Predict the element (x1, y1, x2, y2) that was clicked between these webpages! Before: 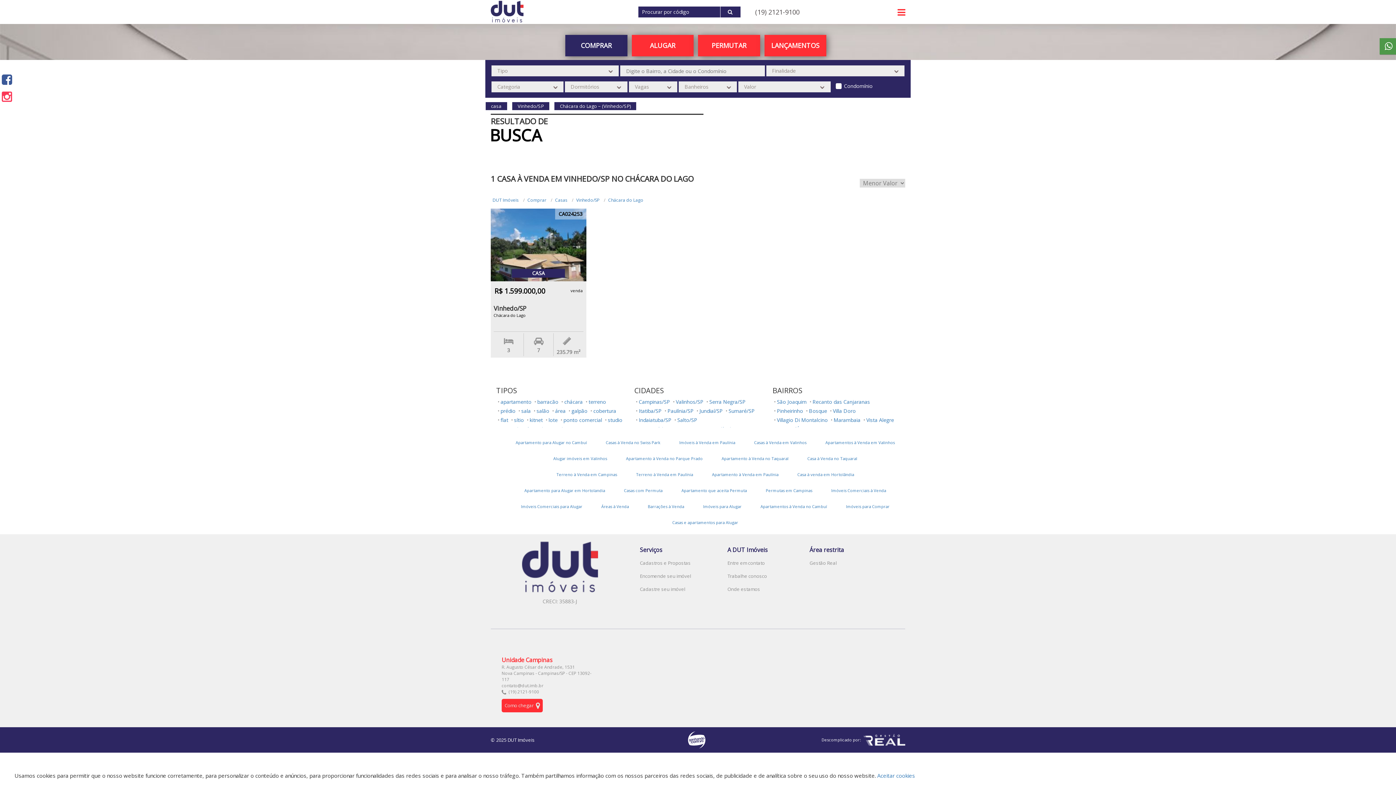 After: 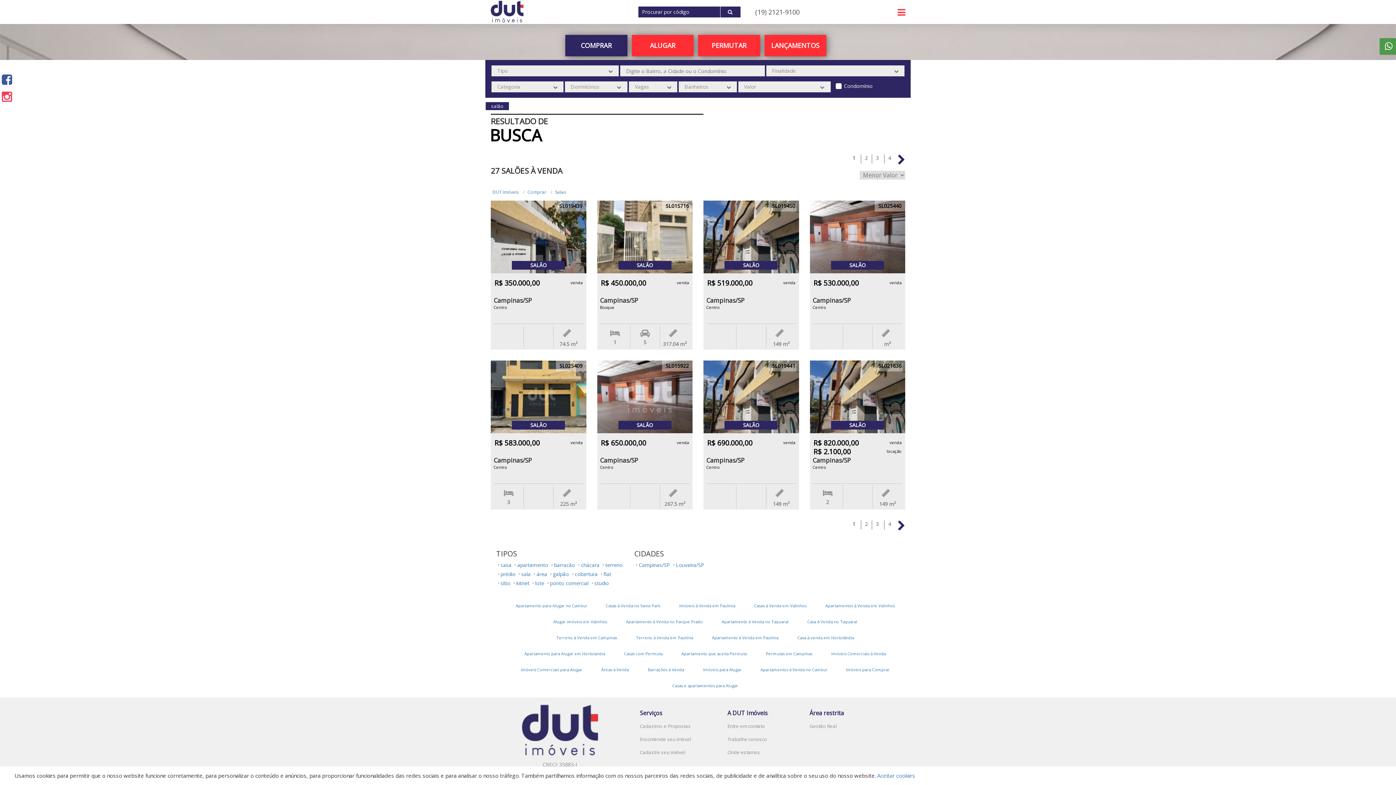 Action: label: salão bbox: (536, 407, 549, 414)